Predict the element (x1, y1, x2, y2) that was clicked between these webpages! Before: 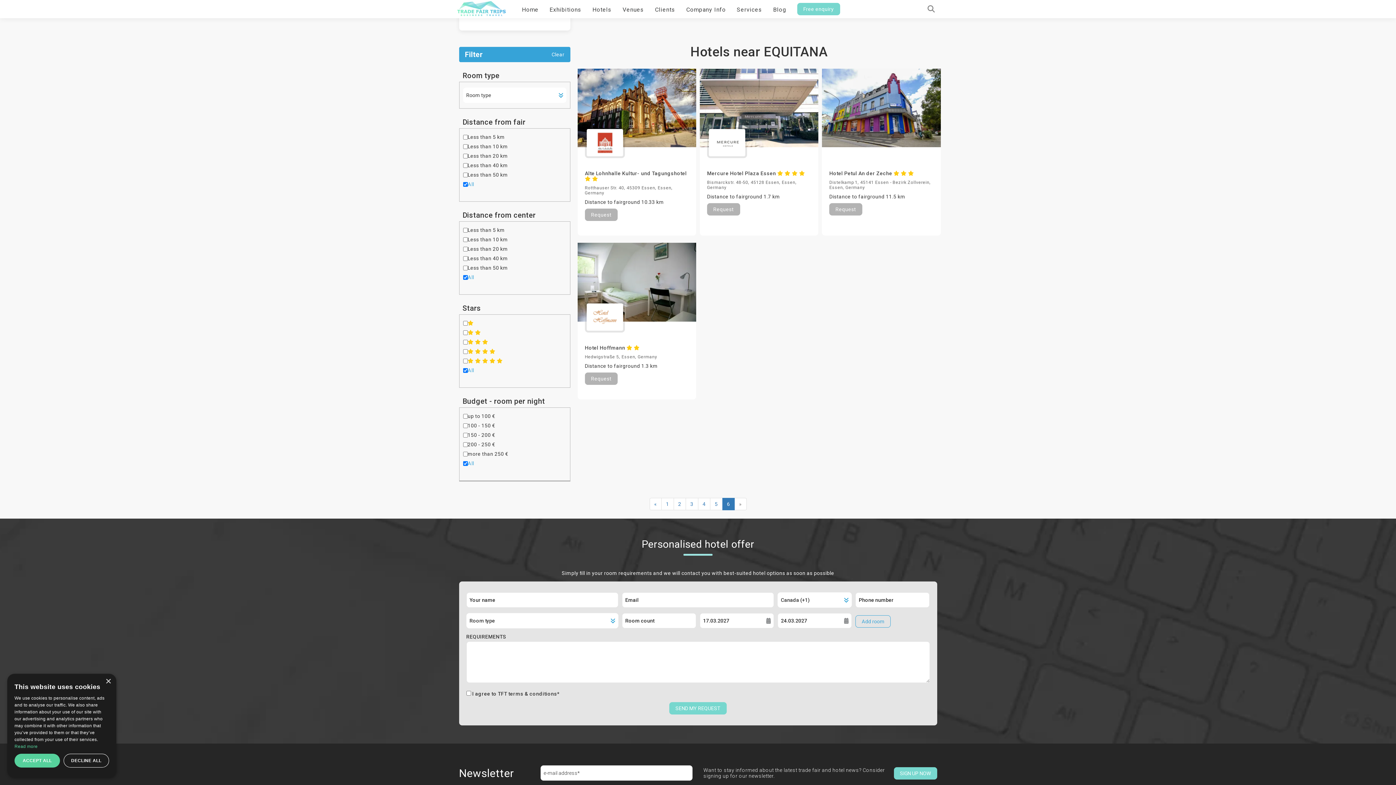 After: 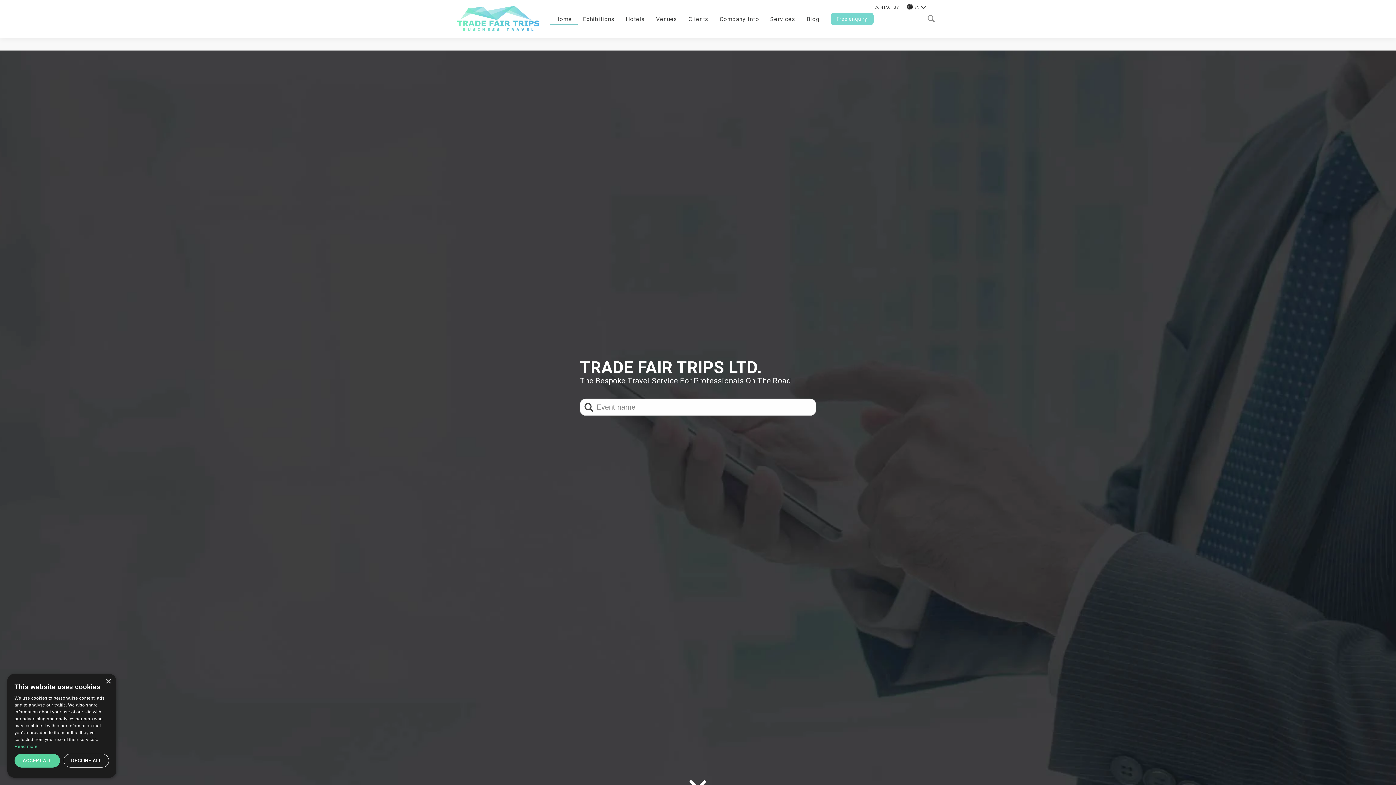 Action: label: Home bbox: (516, 2, 544, 15)